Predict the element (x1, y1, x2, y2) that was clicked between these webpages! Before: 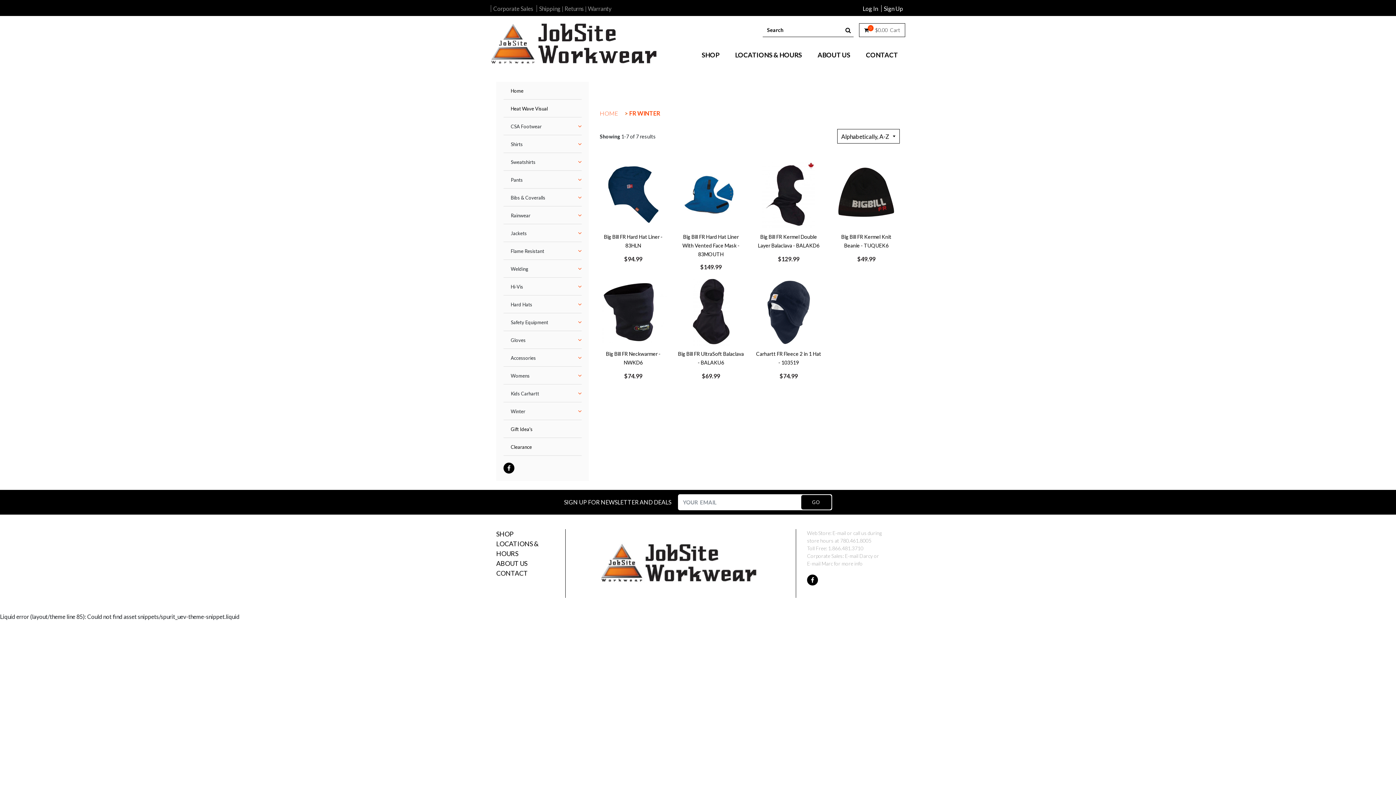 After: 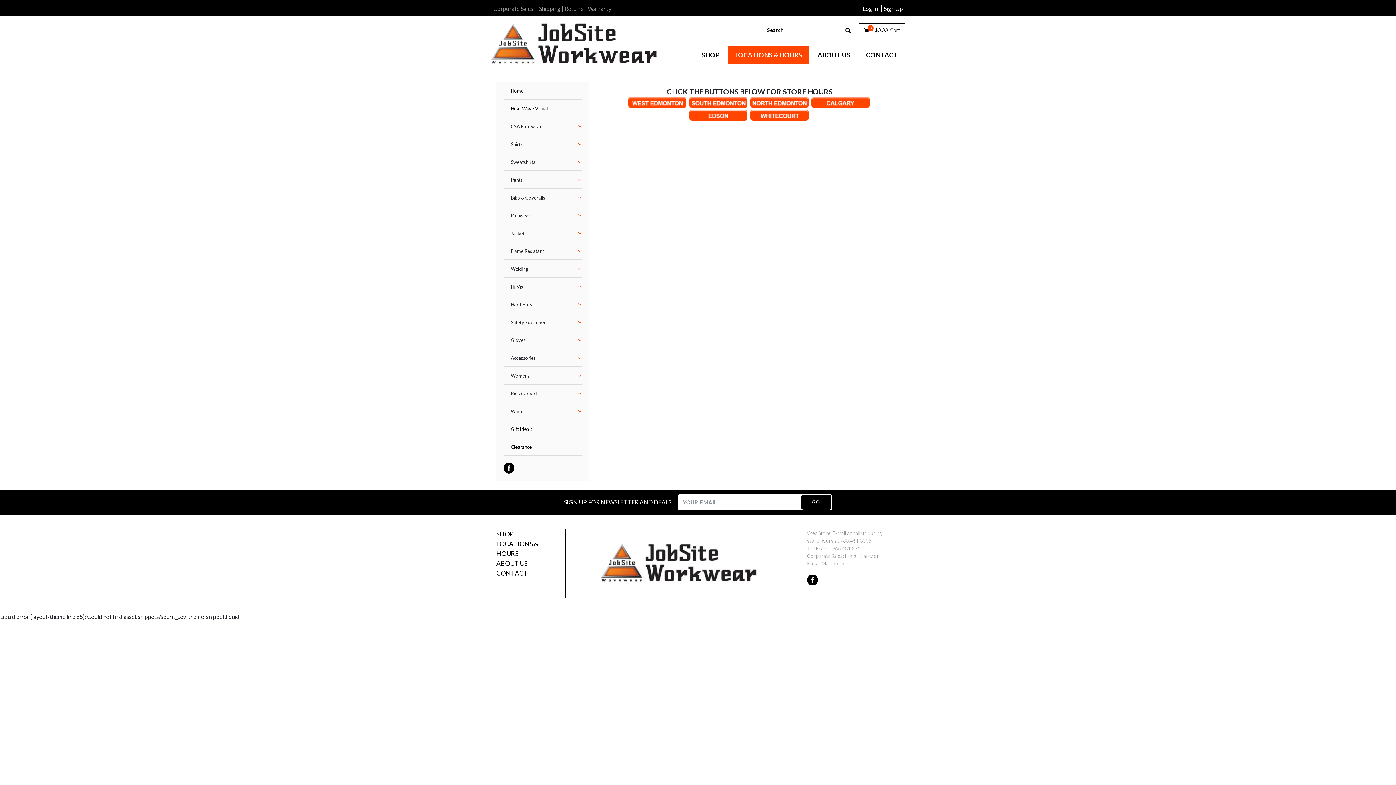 Action: label: LOCATIONS & HOURS bbox: (728, 46, 809, 63)